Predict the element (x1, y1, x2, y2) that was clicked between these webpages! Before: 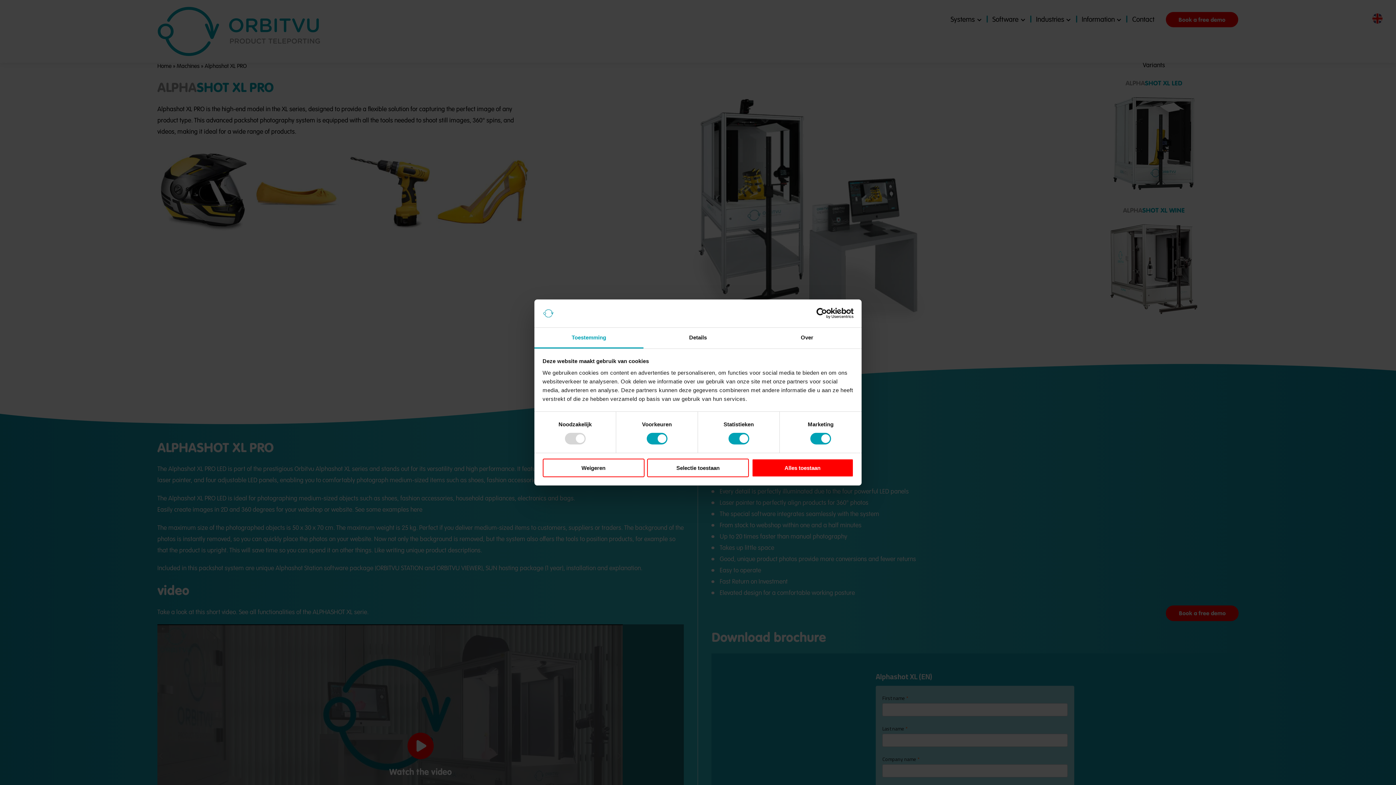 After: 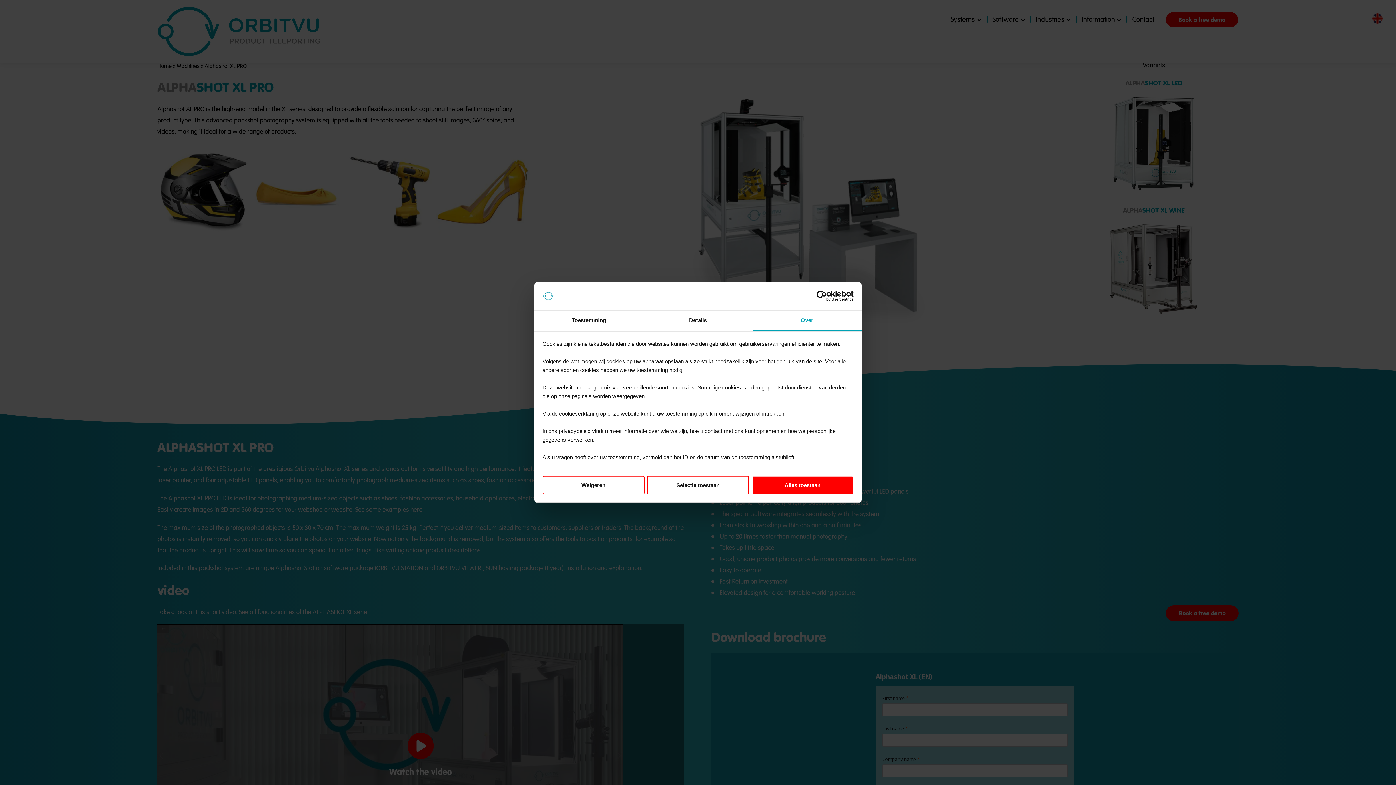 Action: label: Over bbox: (752, 327, 861, 348)